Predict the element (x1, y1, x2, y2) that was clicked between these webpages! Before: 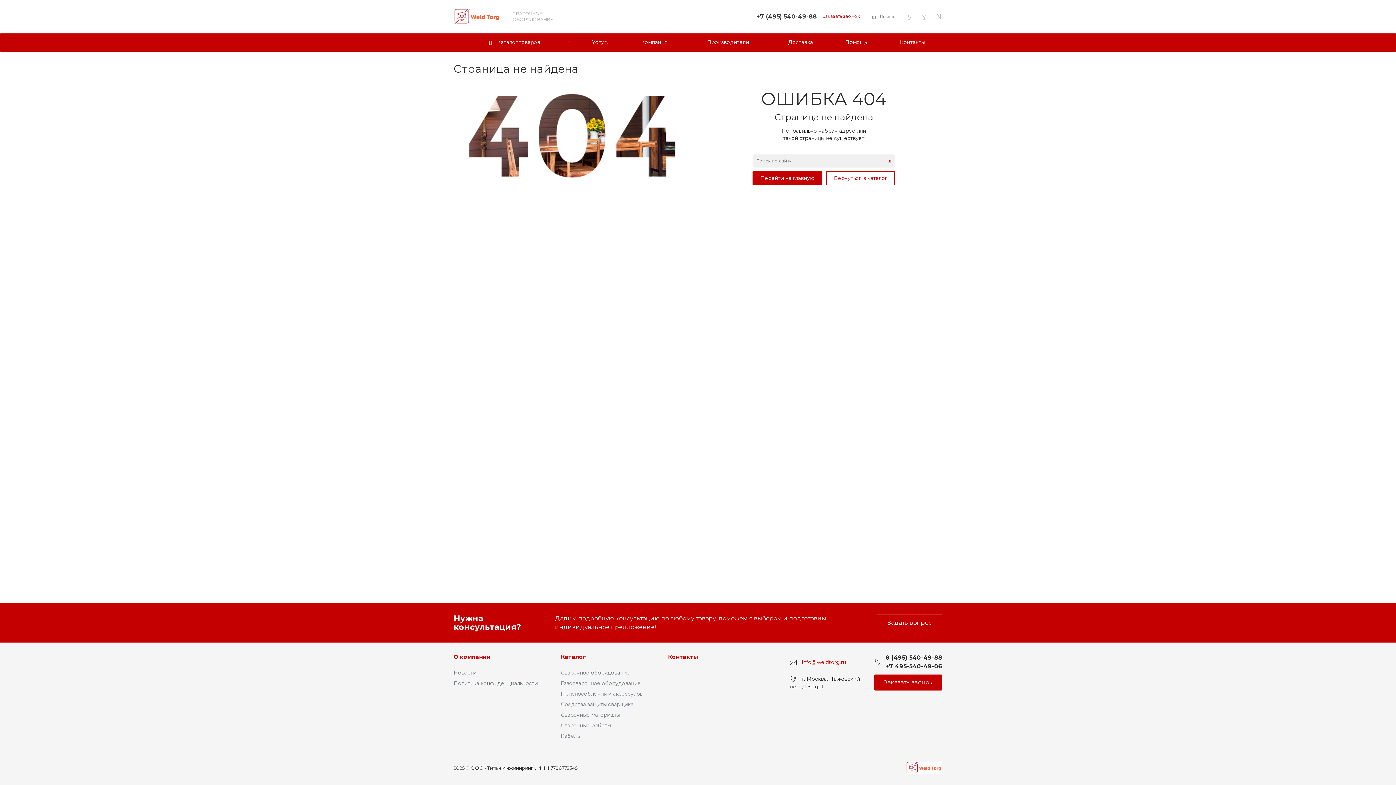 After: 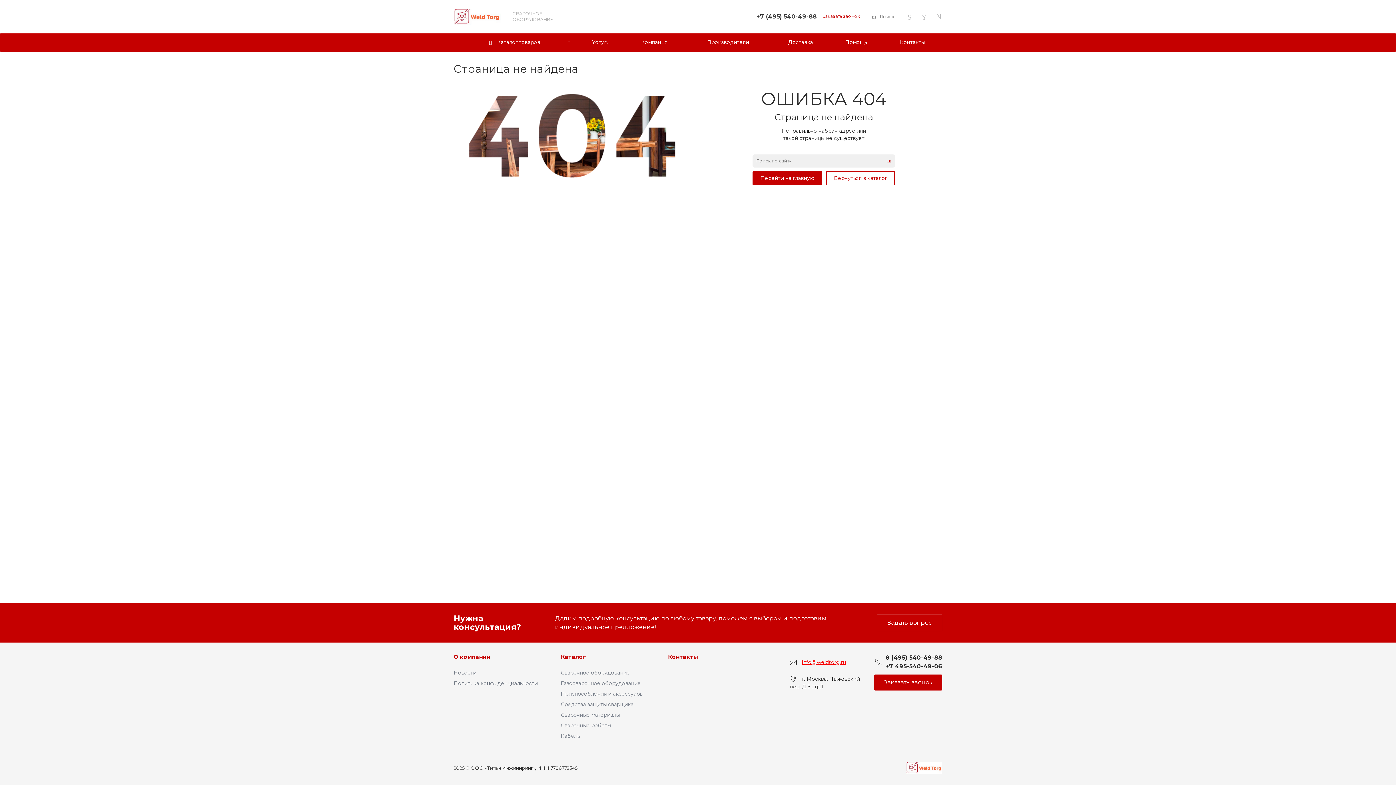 Action: label: info@weldtorg.ru bbox: (802, 659, 846, 665)